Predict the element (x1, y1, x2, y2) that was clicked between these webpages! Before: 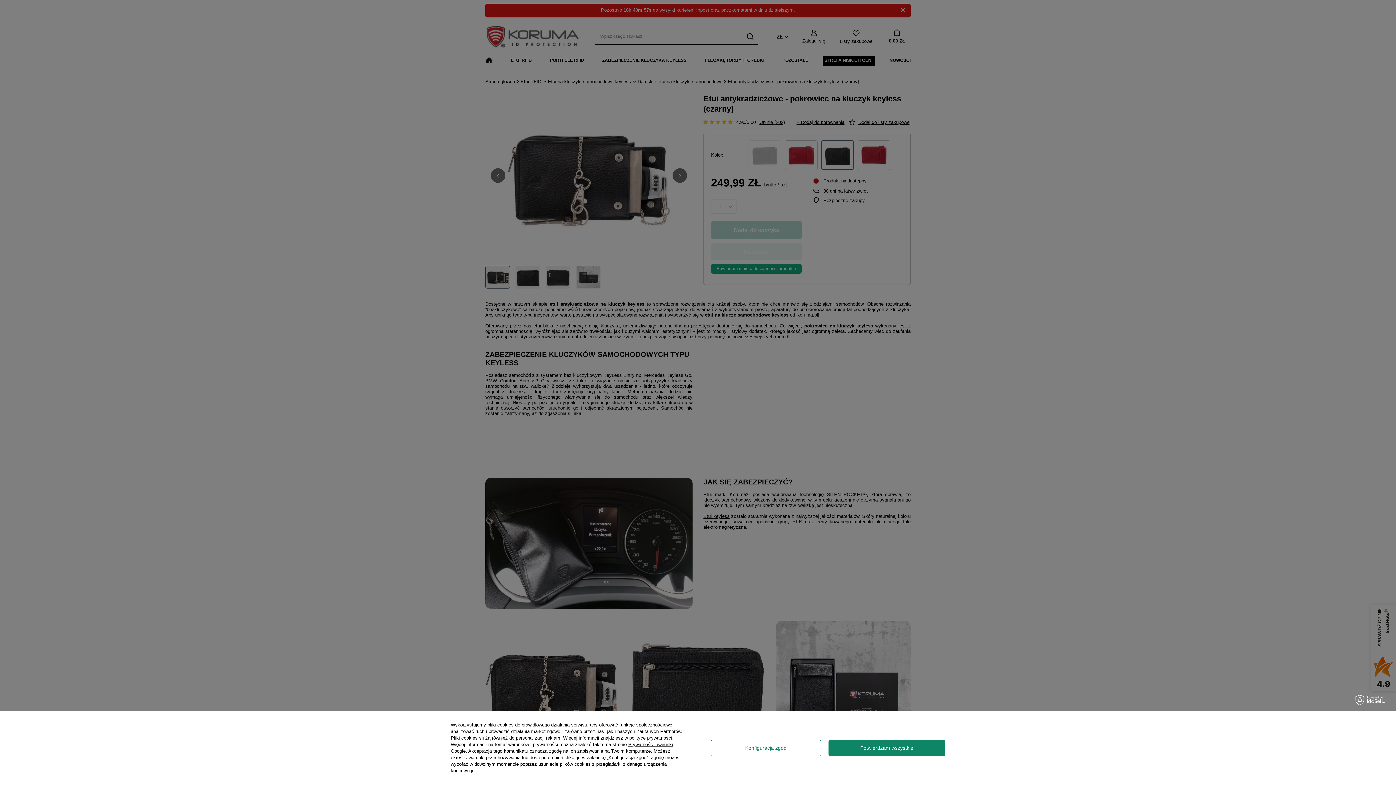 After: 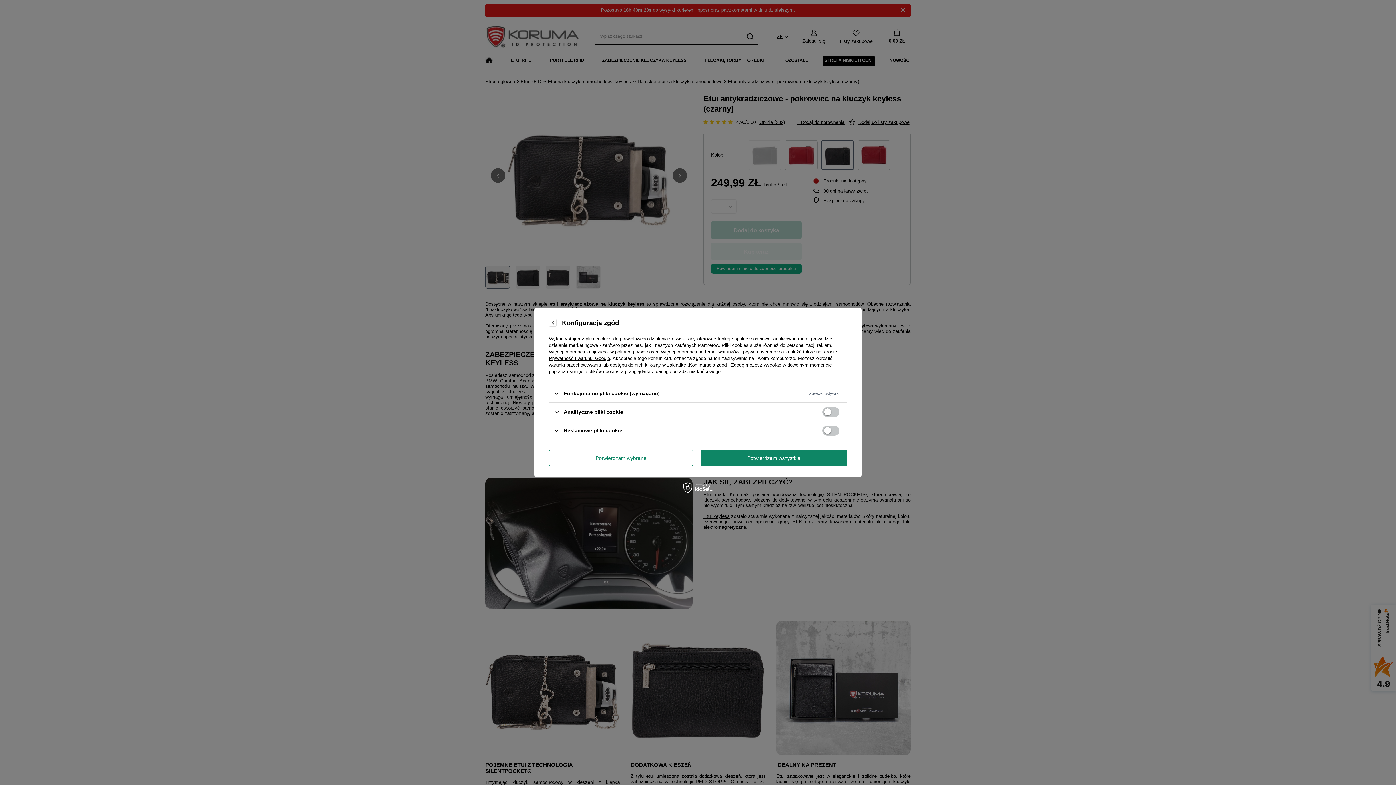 Action: bbox: (710, 740, 821, 756) label: Konfiguracja zgód